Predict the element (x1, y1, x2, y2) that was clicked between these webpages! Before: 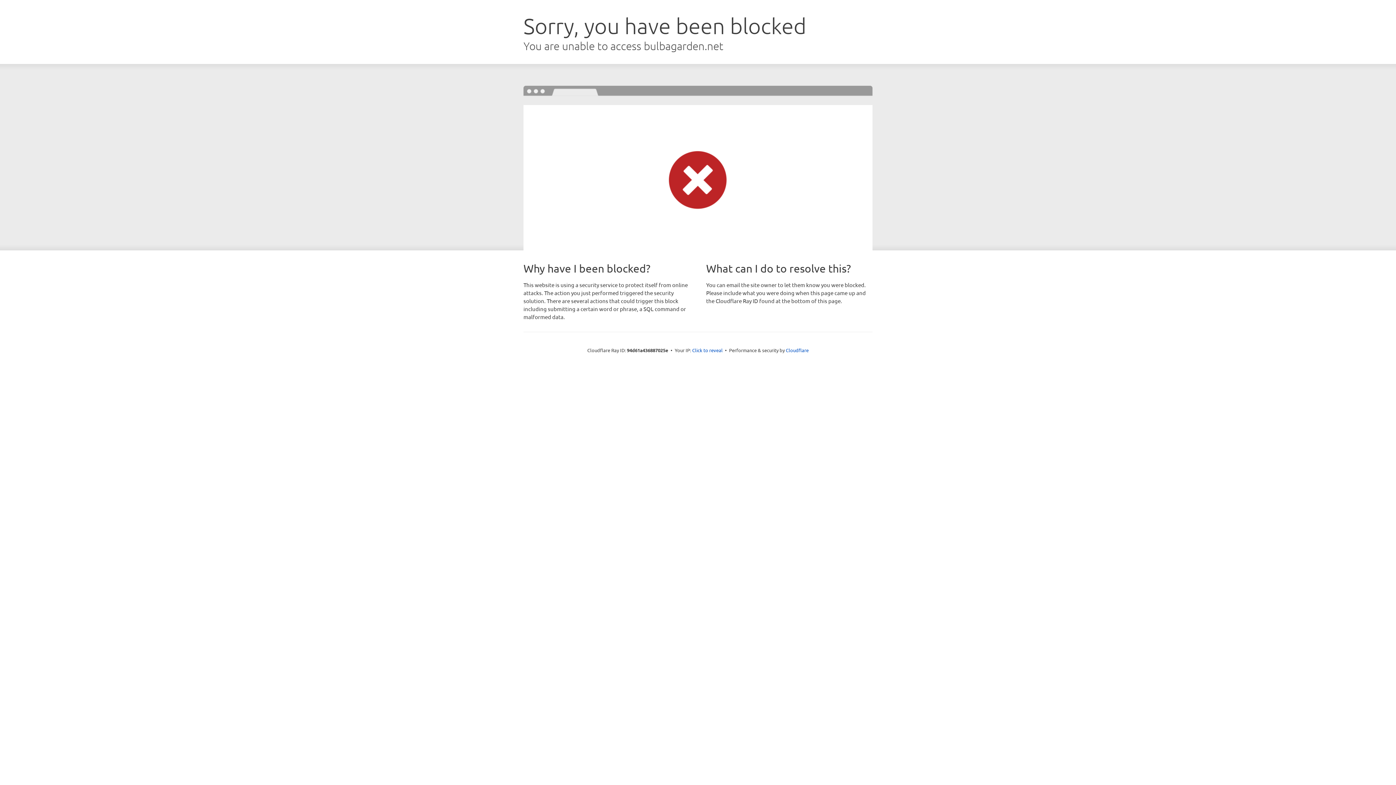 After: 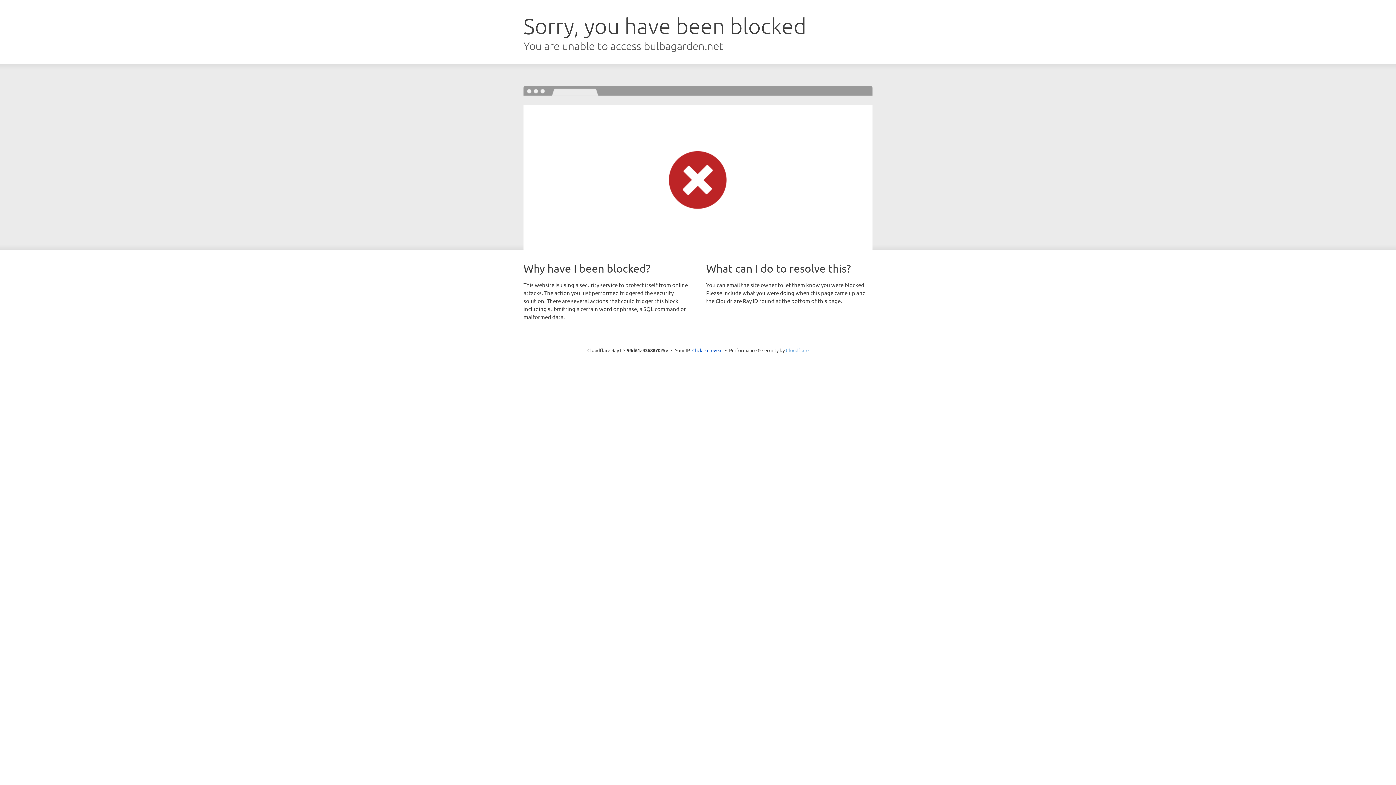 Action: label: Cloudflare bbox: (786, 347, 808, 353)